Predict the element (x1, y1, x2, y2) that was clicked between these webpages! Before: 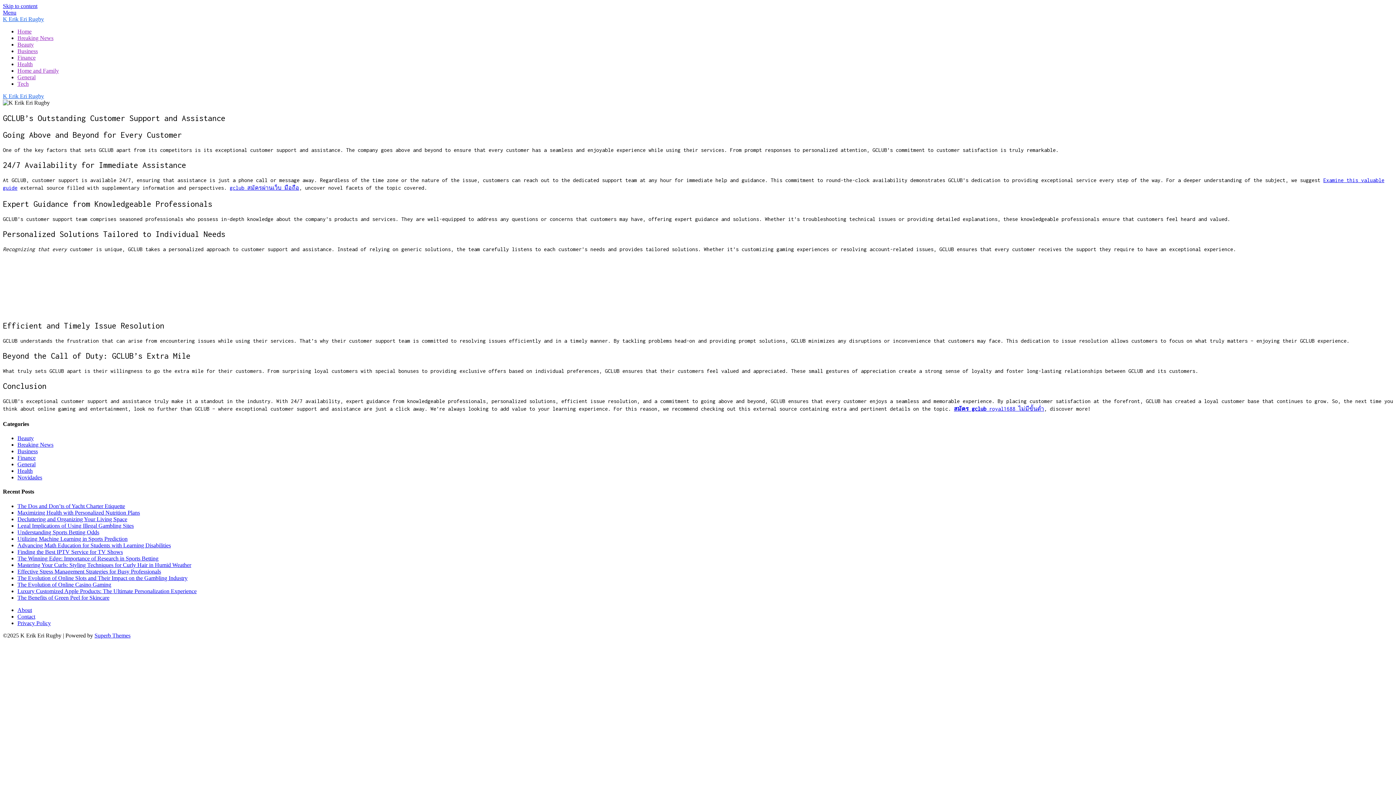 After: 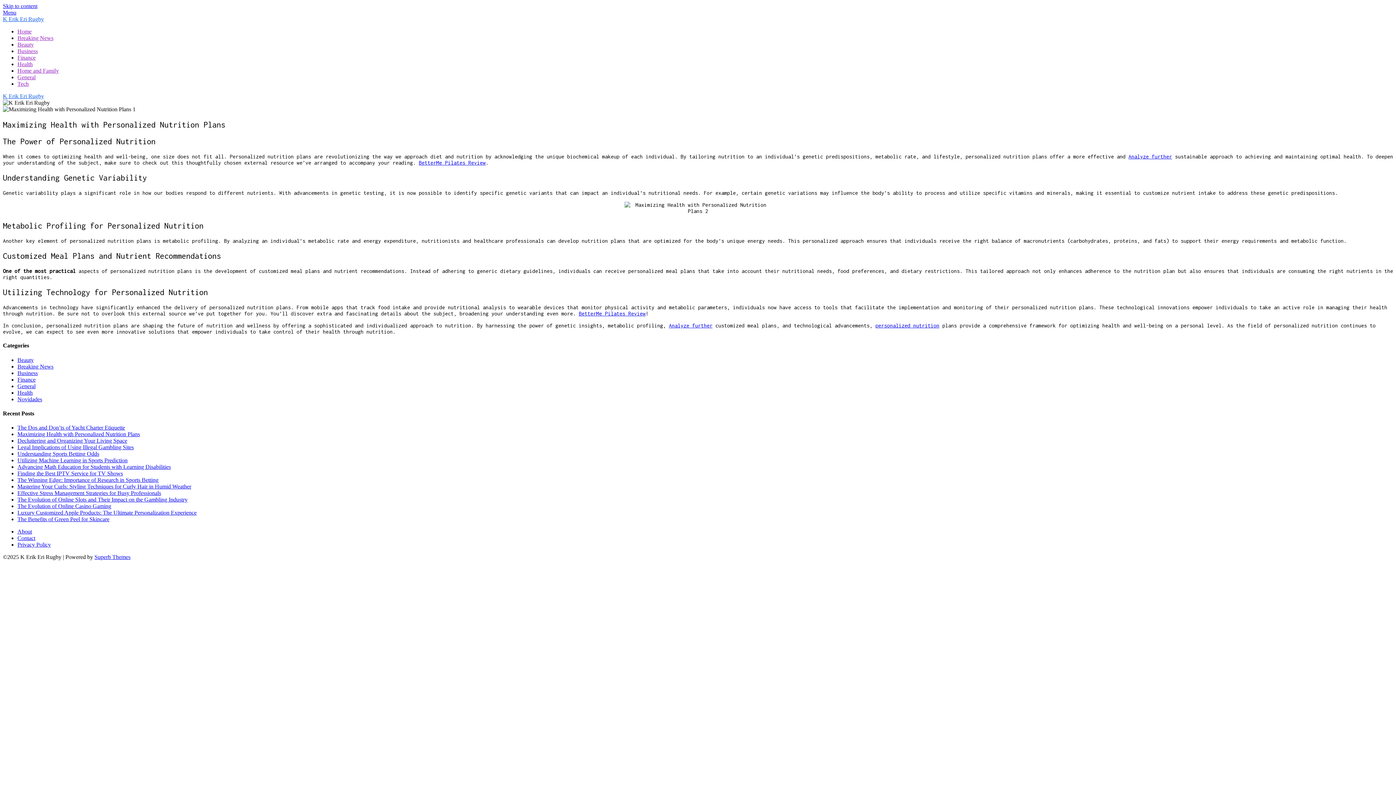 Action: bbox: (17, 509, 140, 515) label: Maximizing Health with Personalized Nutrition Plans